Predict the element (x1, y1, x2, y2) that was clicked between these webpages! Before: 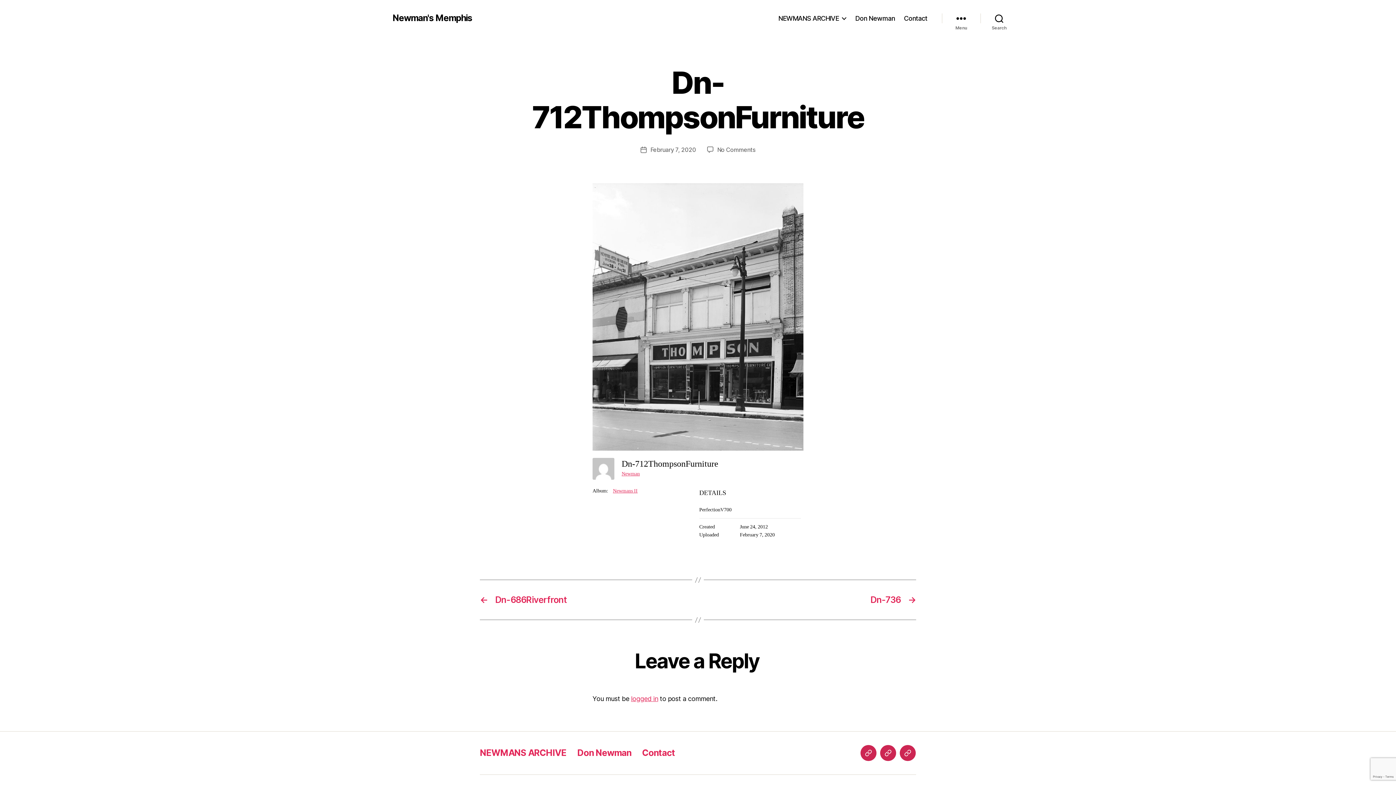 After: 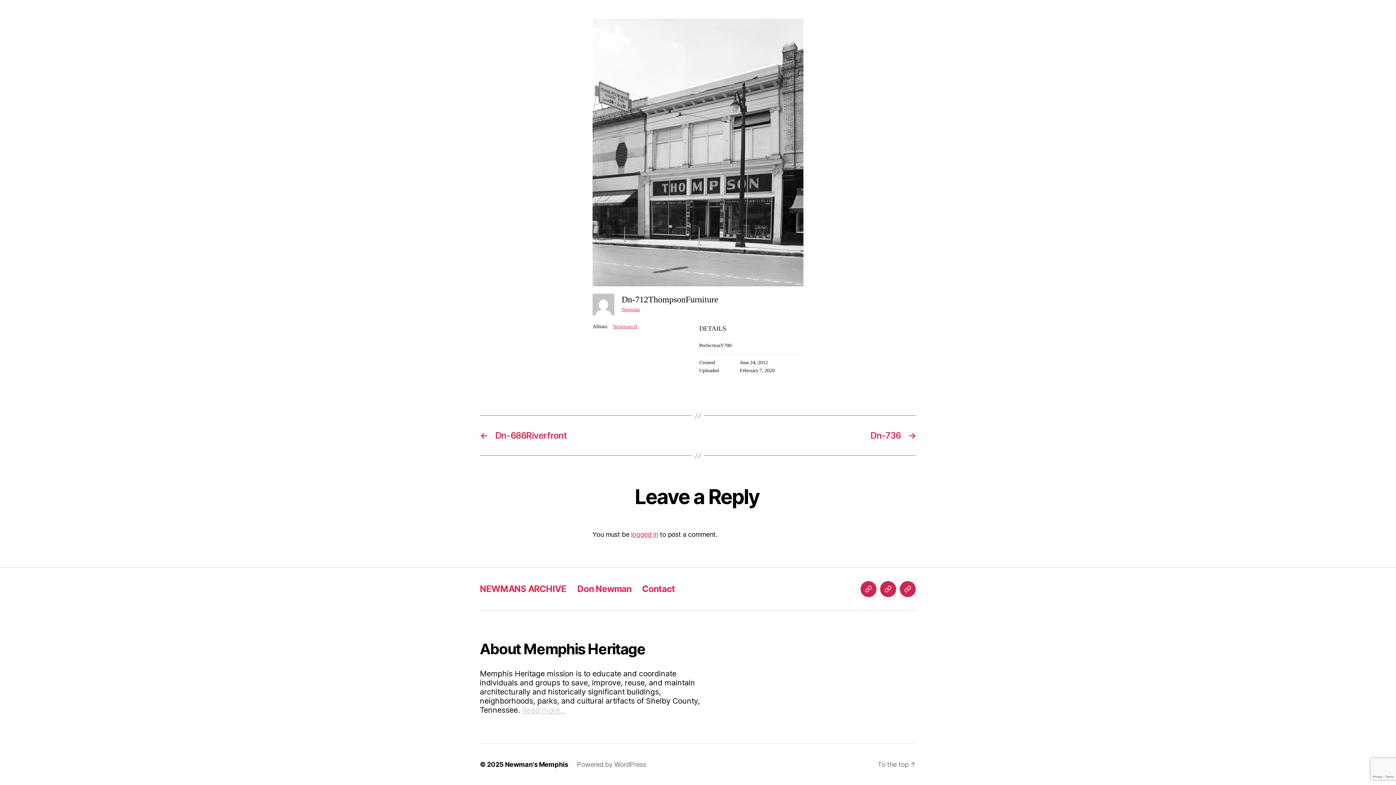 Action: label: No Comments
on Dn-712ThompsonFurniture bbox: (717, 146, 755, 153)